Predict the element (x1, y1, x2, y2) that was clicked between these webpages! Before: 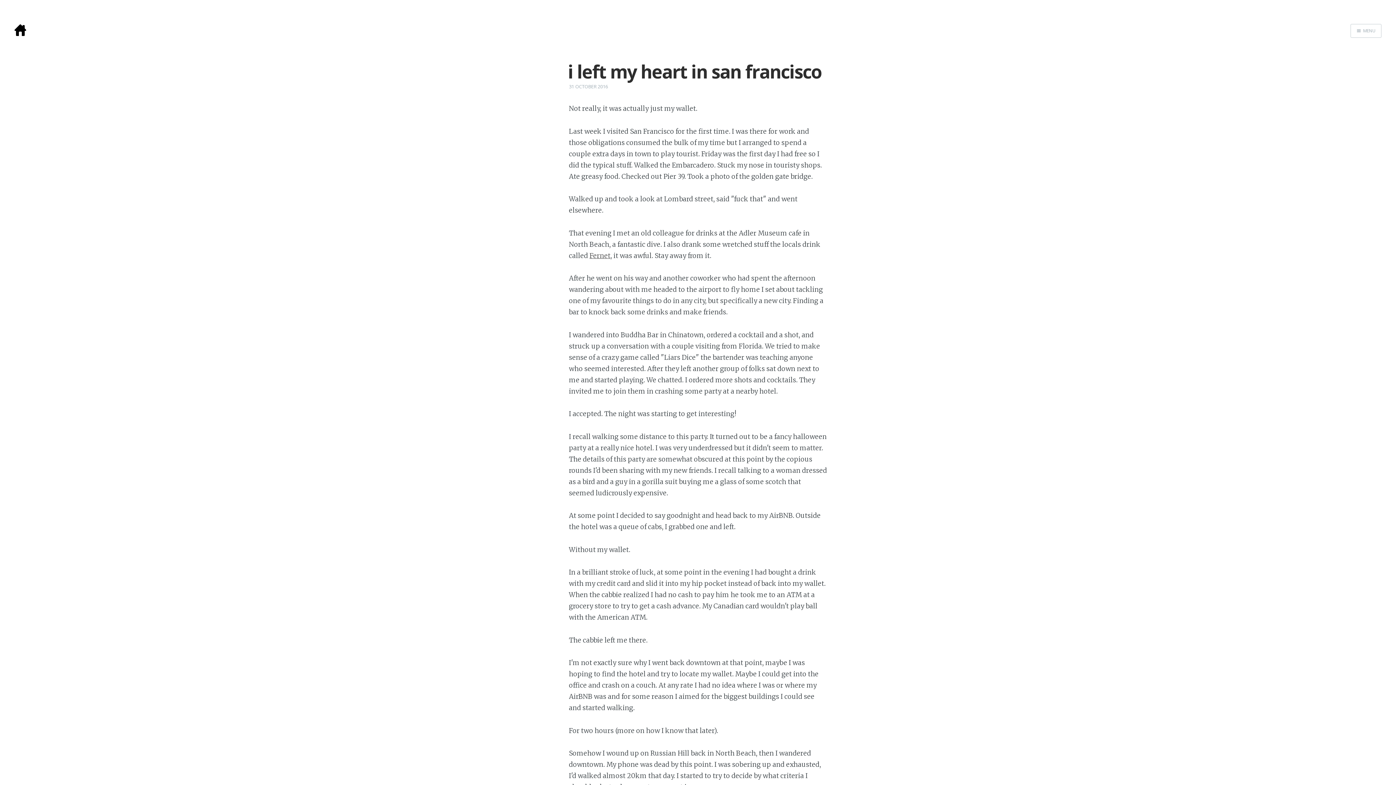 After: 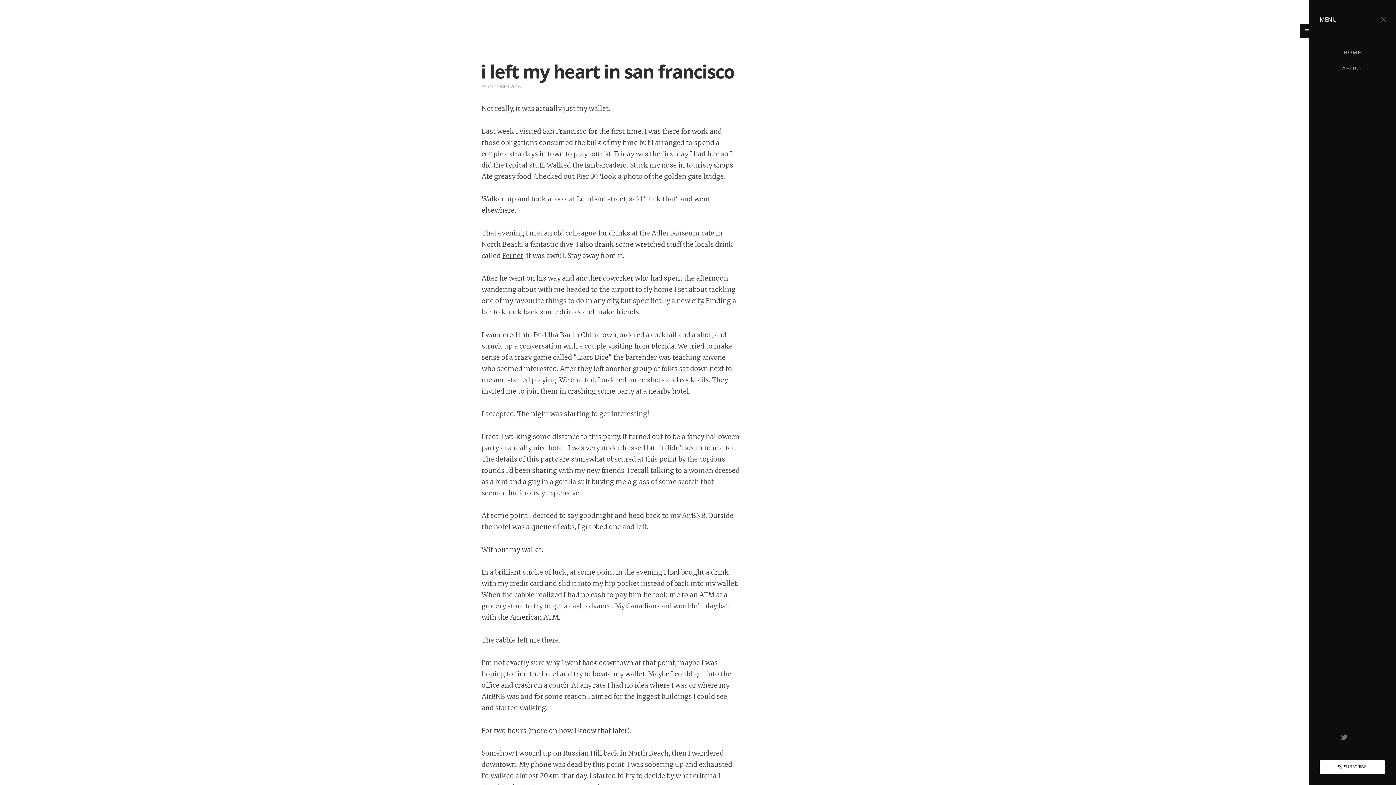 Action: label: MENU bbox: (1351, 24, 1381, 37)